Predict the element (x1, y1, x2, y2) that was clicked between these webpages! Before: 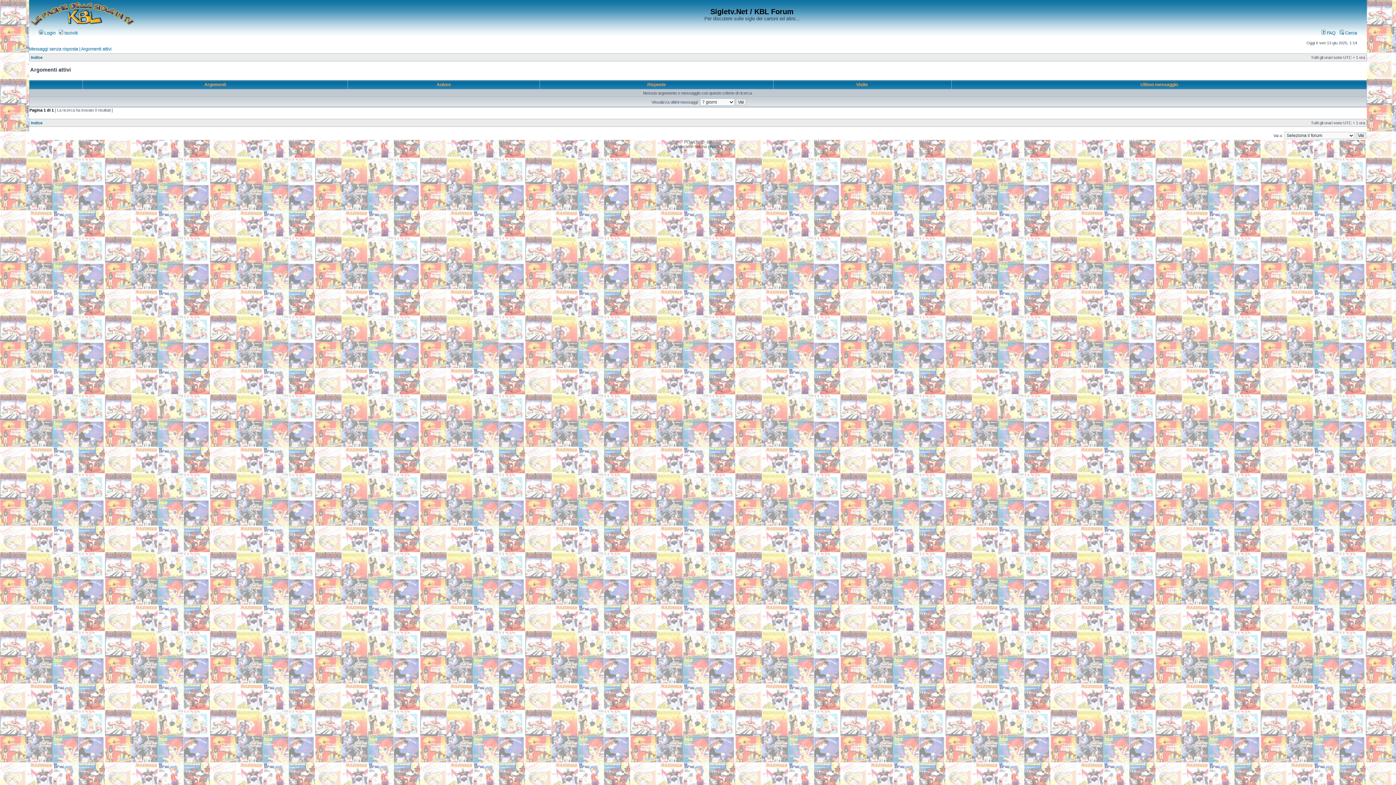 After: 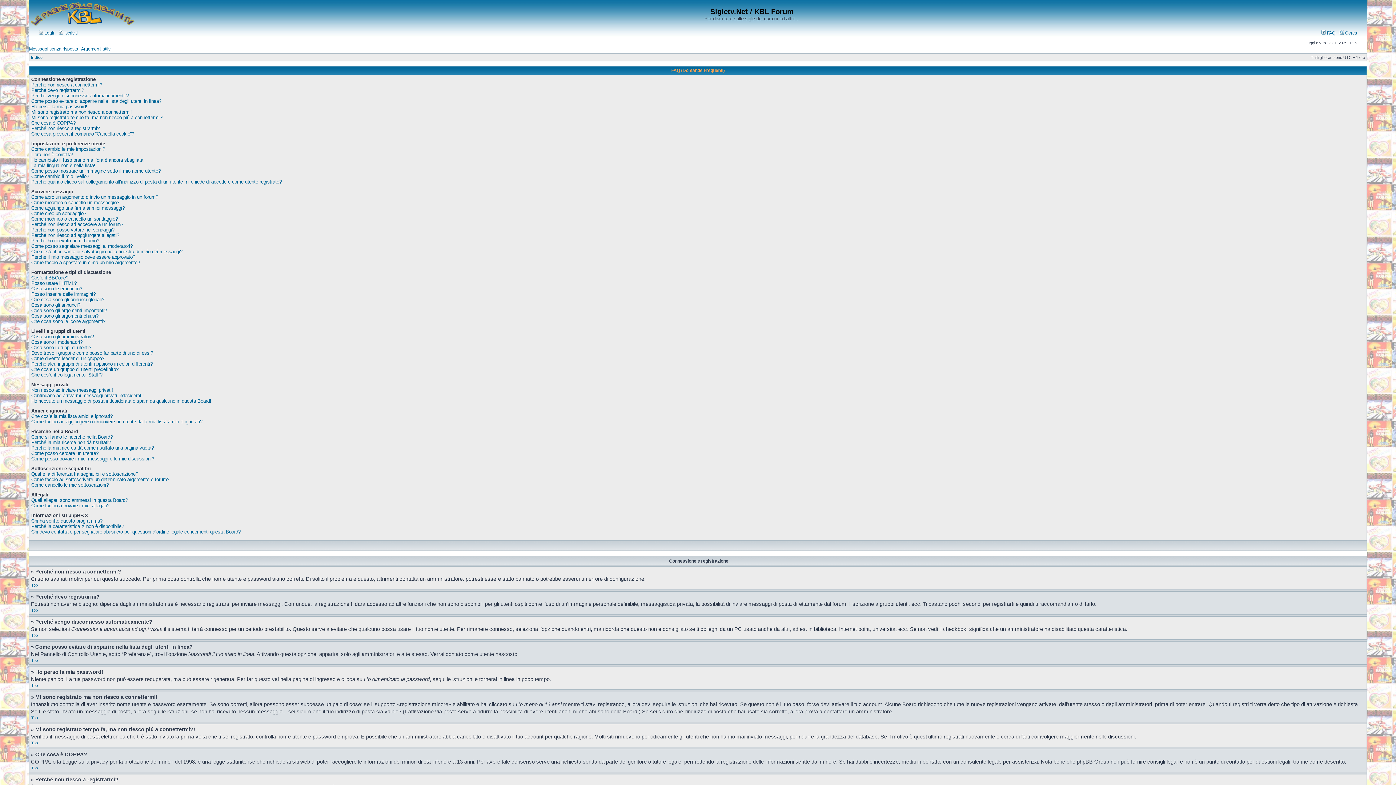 Action: label:  FAQ bbox: (1321, 30, 1335, 35)